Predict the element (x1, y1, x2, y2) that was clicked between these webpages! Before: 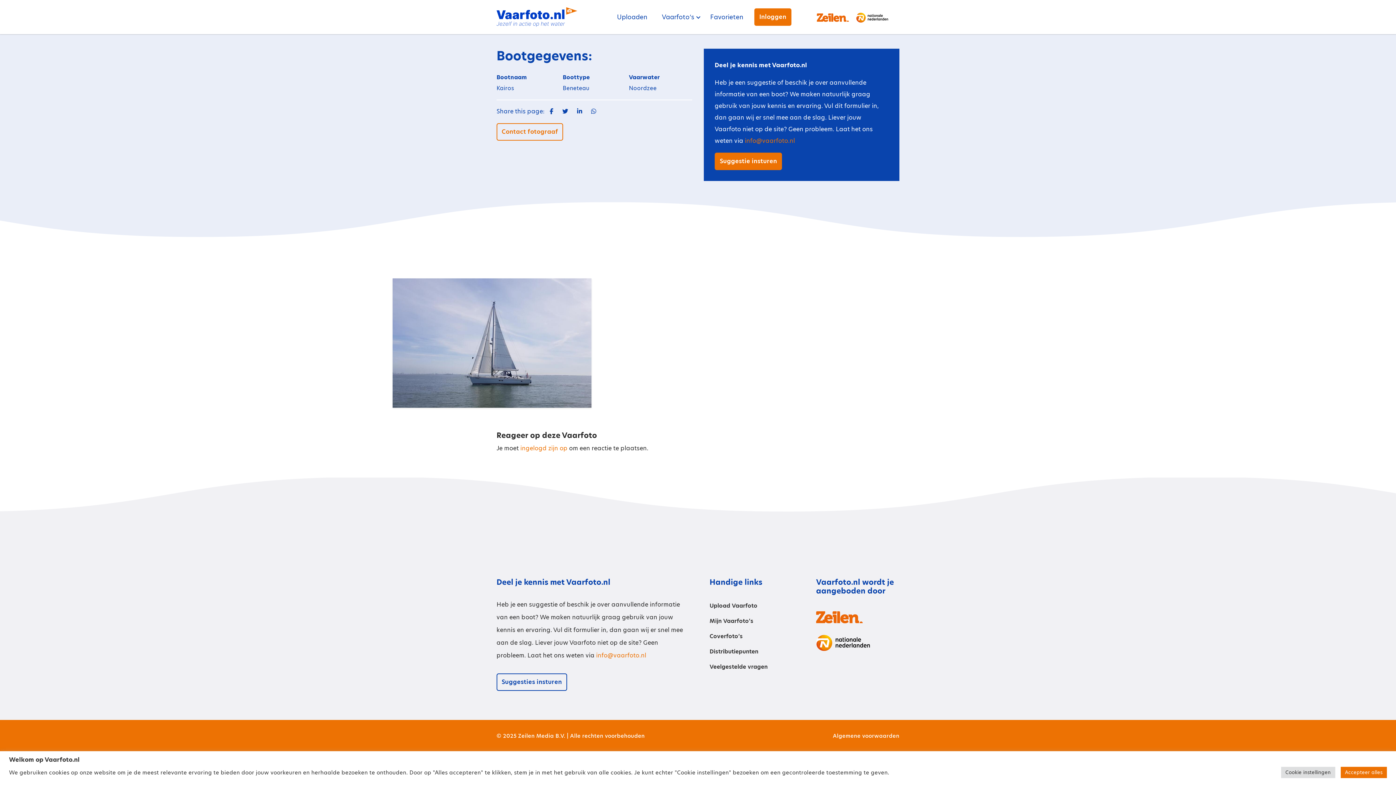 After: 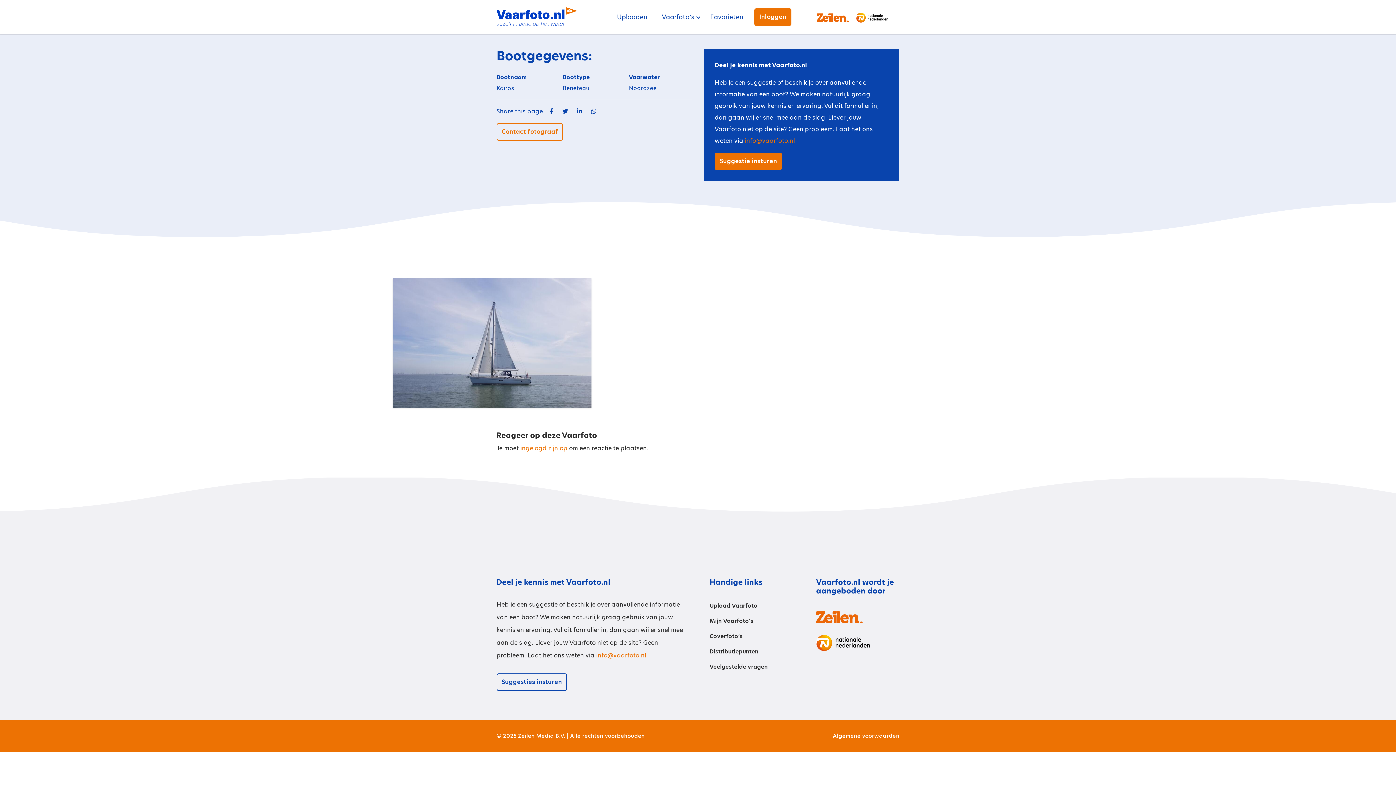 Action: label: Accepteer alles bbox: (1340, 767, 1387, 778)